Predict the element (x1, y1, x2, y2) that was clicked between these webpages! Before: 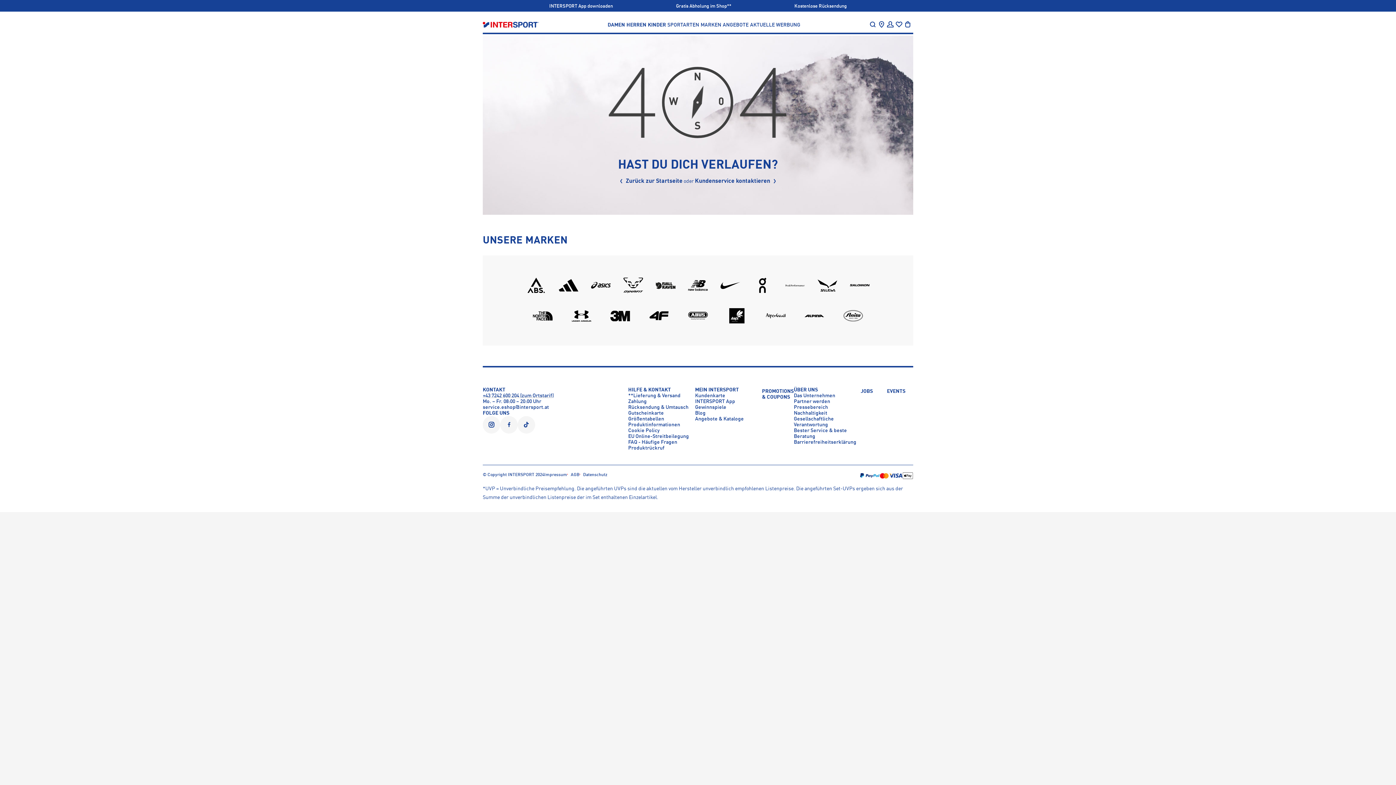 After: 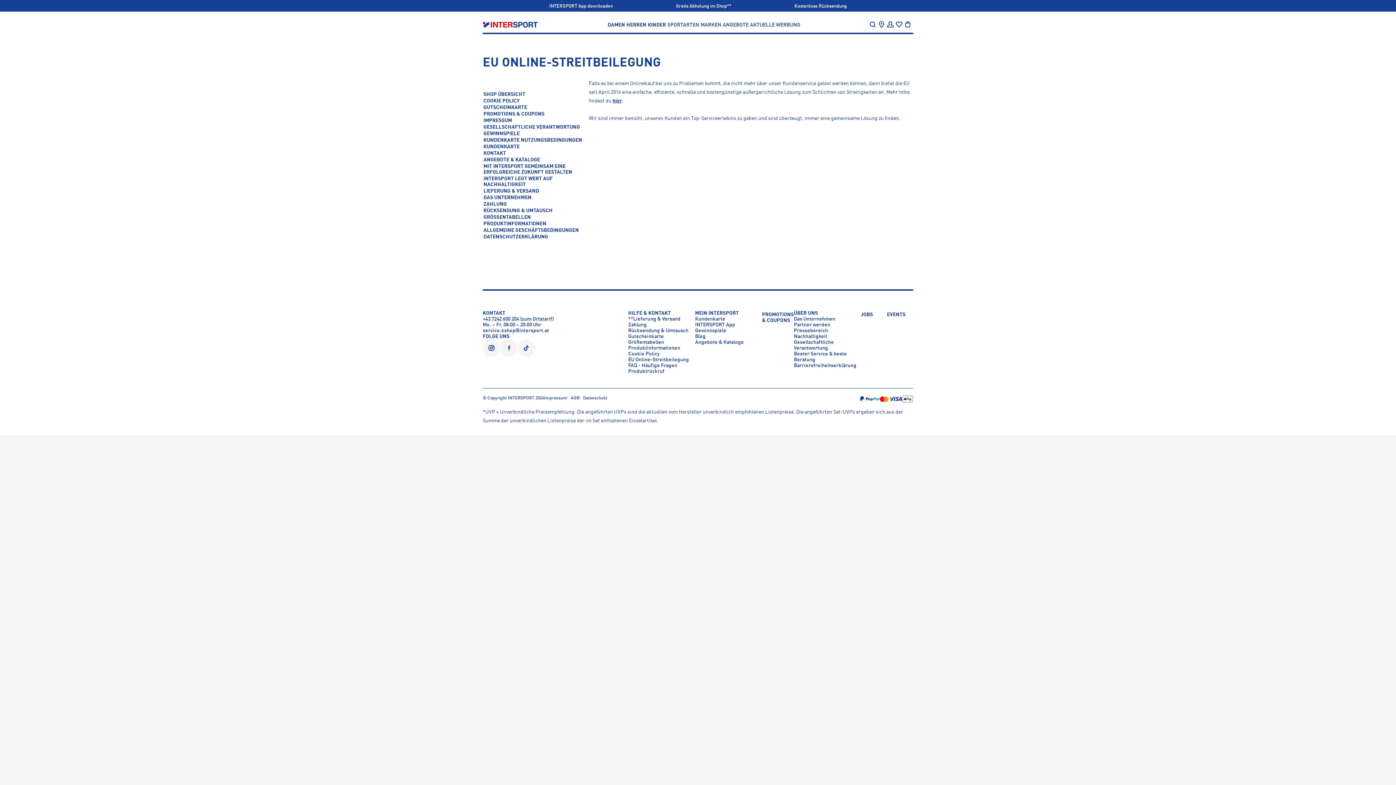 Action: bbox: (628, 434, 689, 439) label: EU Online-Streitbeilegung